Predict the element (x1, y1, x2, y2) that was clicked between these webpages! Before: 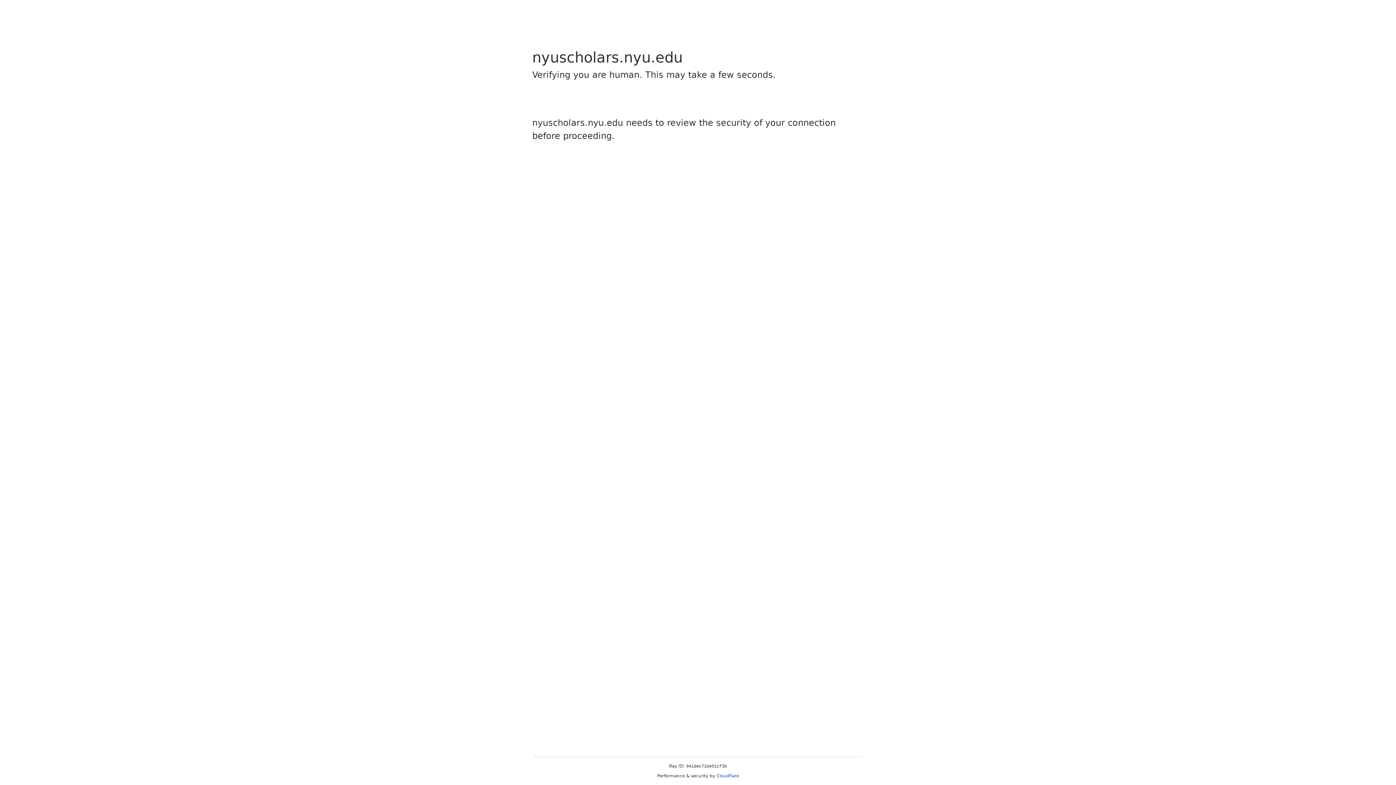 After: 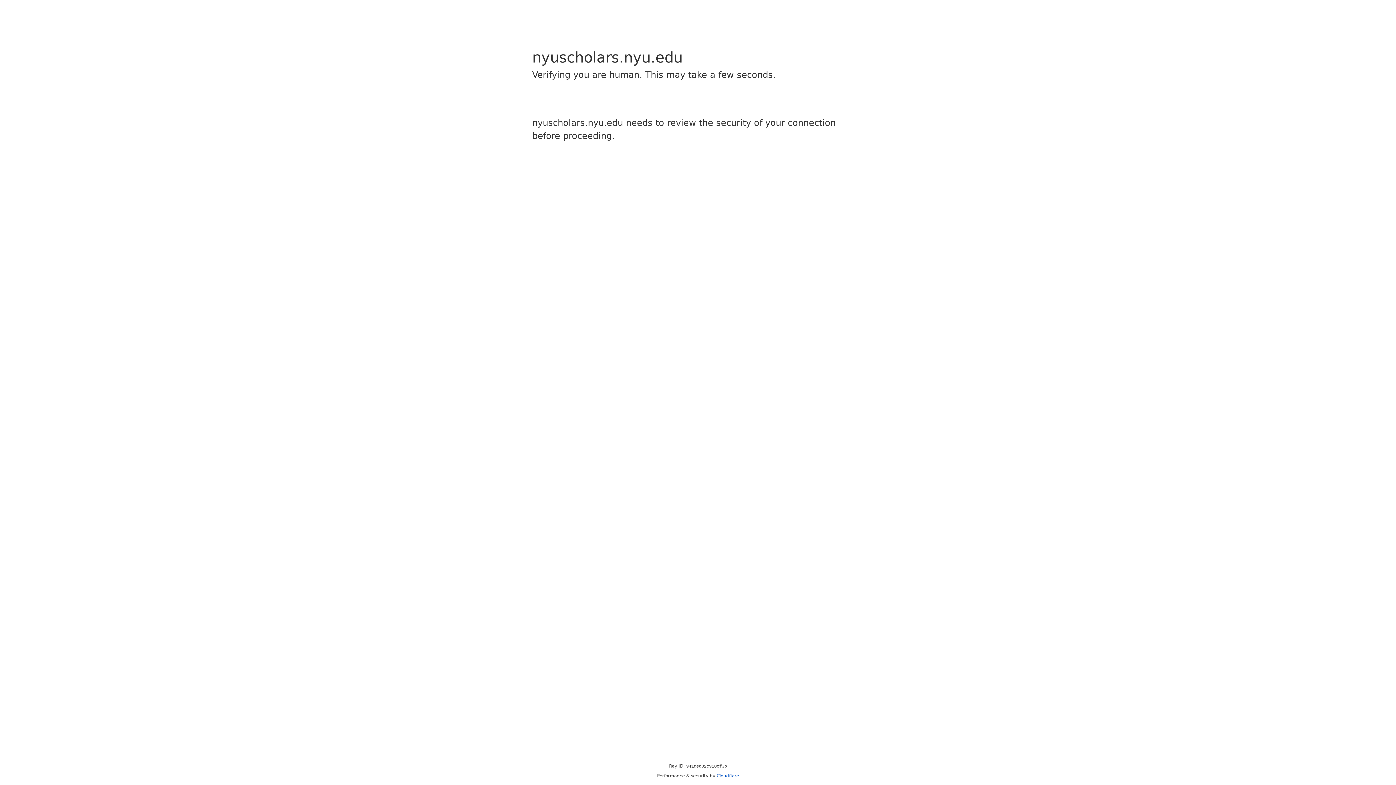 Action: label: Cloudflare bbox: (716, 773, 739, 778)